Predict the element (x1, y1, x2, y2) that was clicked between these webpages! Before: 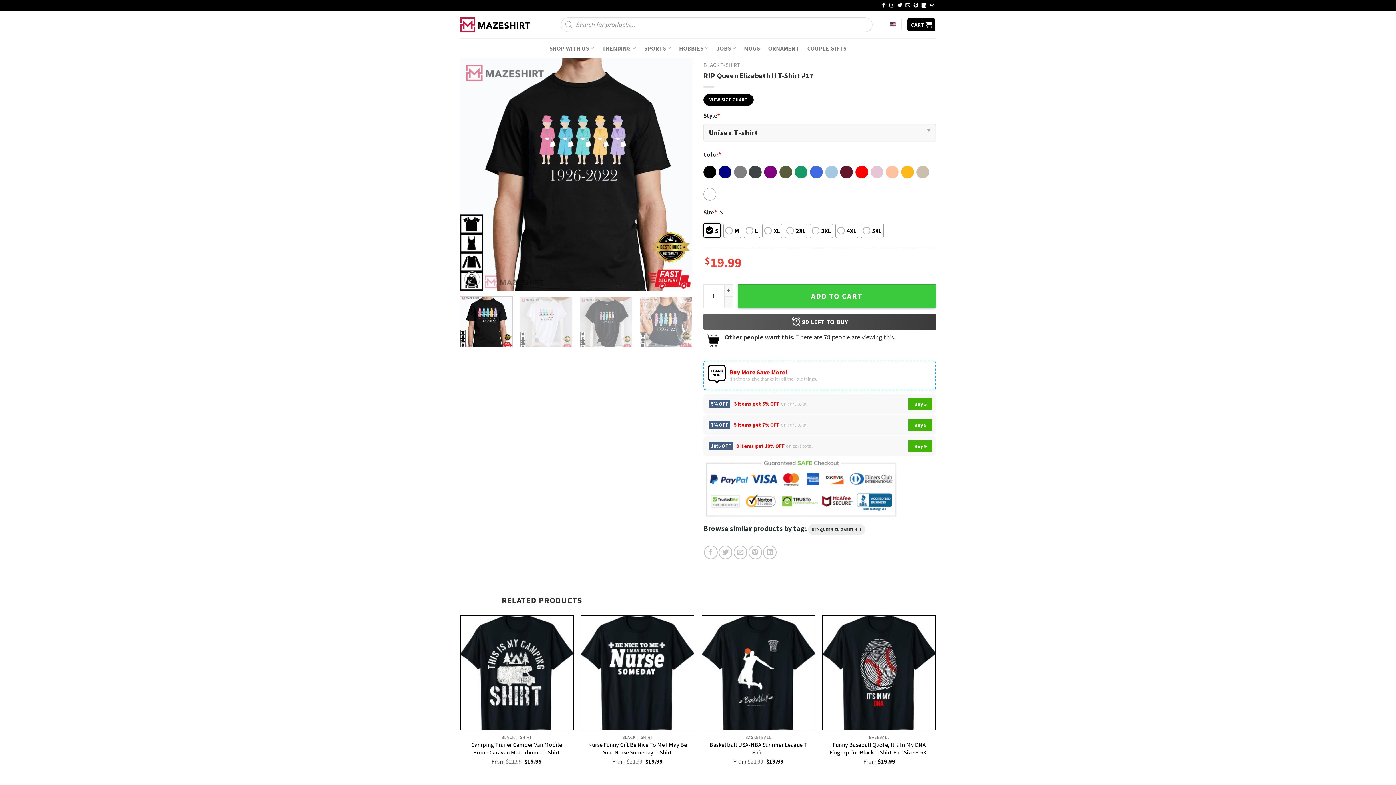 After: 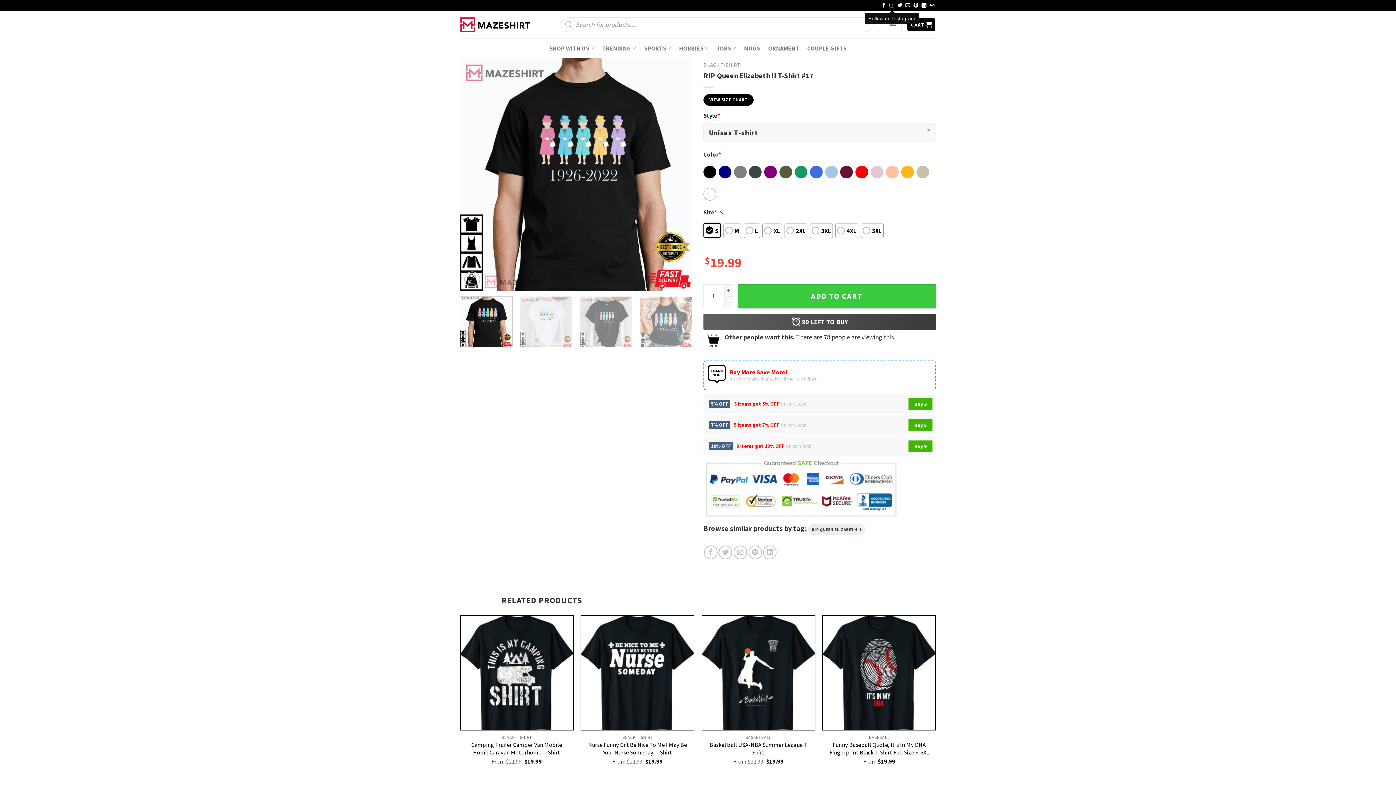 Action: bbox: (889, 2, 894, 8)